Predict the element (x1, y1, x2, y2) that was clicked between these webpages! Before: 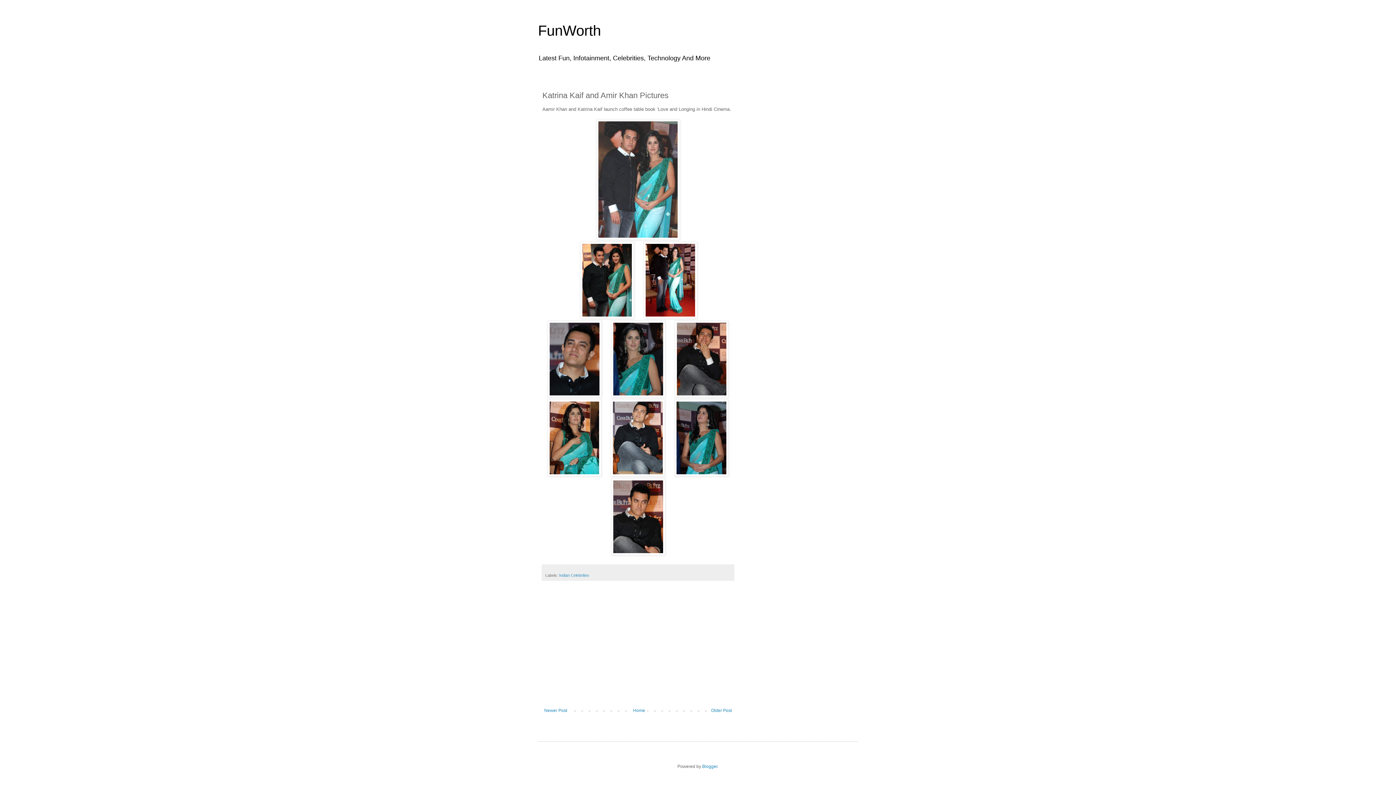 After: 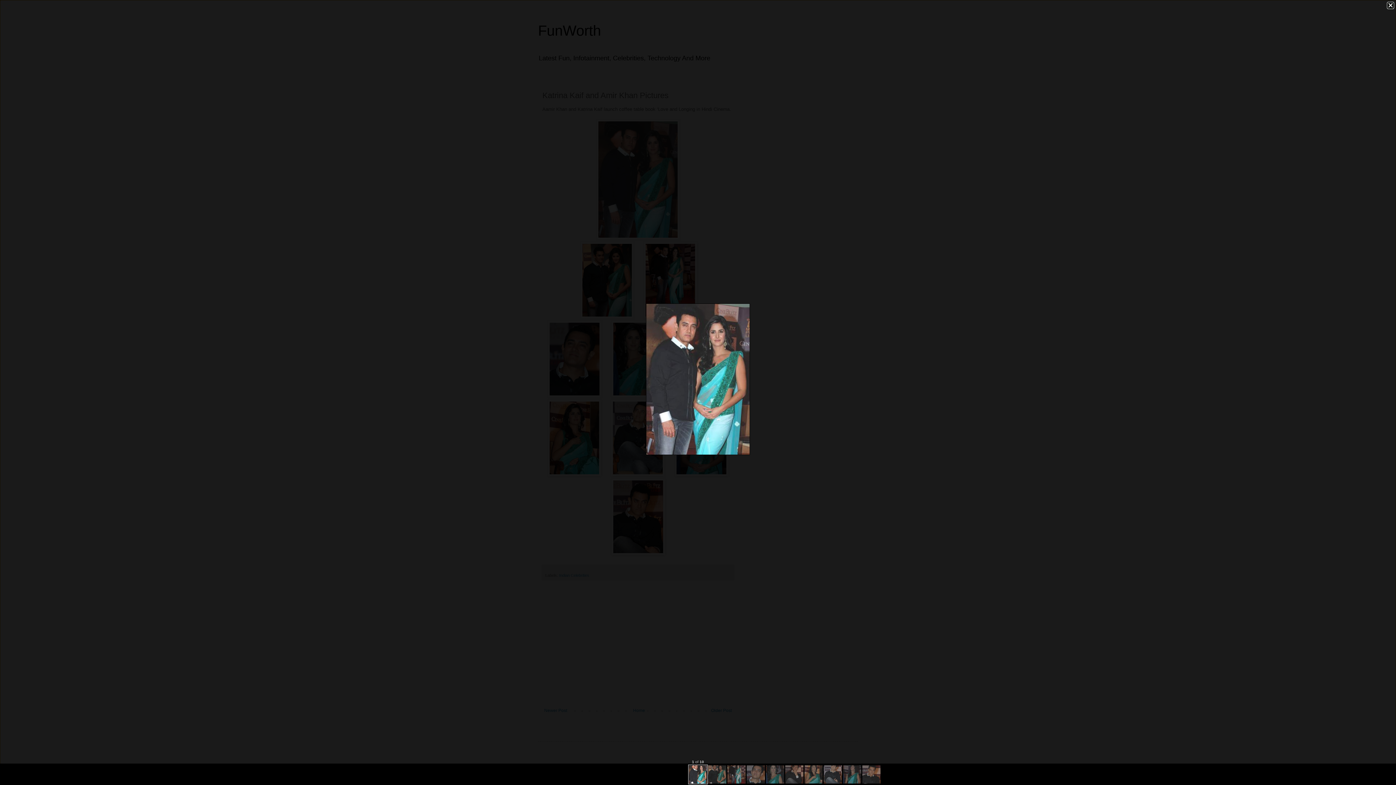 Action: bbox: (596, 235, 680, 240)